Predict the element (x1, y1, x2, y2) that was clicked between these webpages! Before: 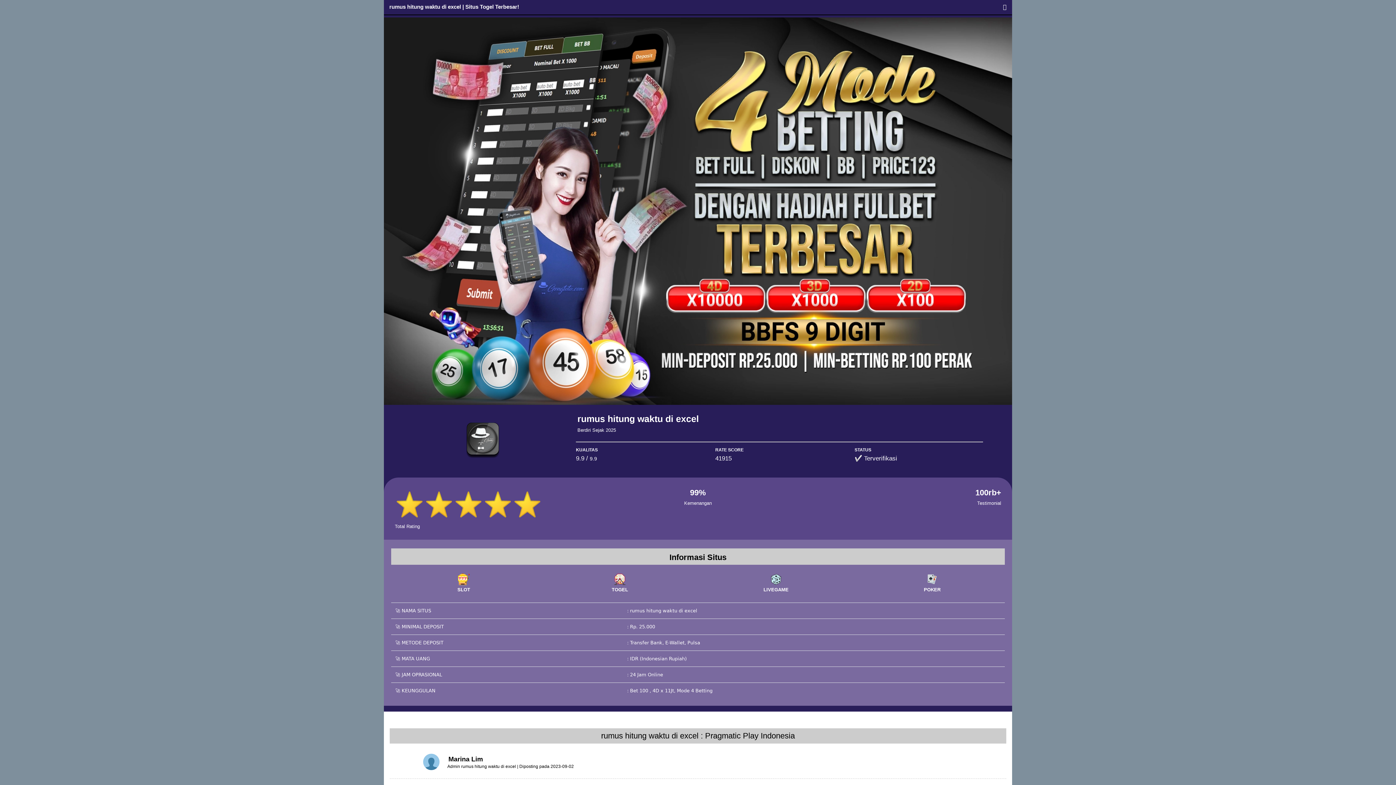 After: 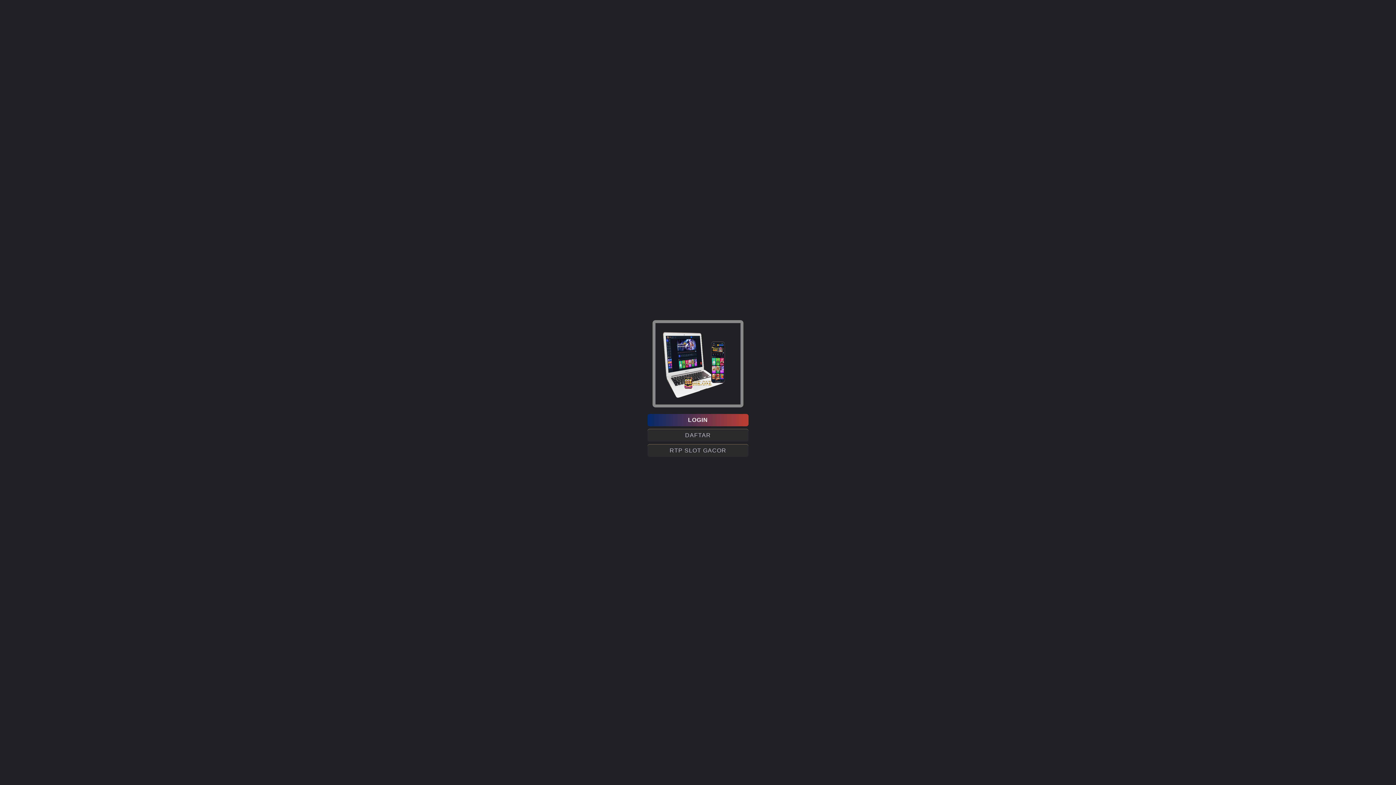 Action: bbox: (627, 608, 697, 613) label: : rumus hitung waktu di excel